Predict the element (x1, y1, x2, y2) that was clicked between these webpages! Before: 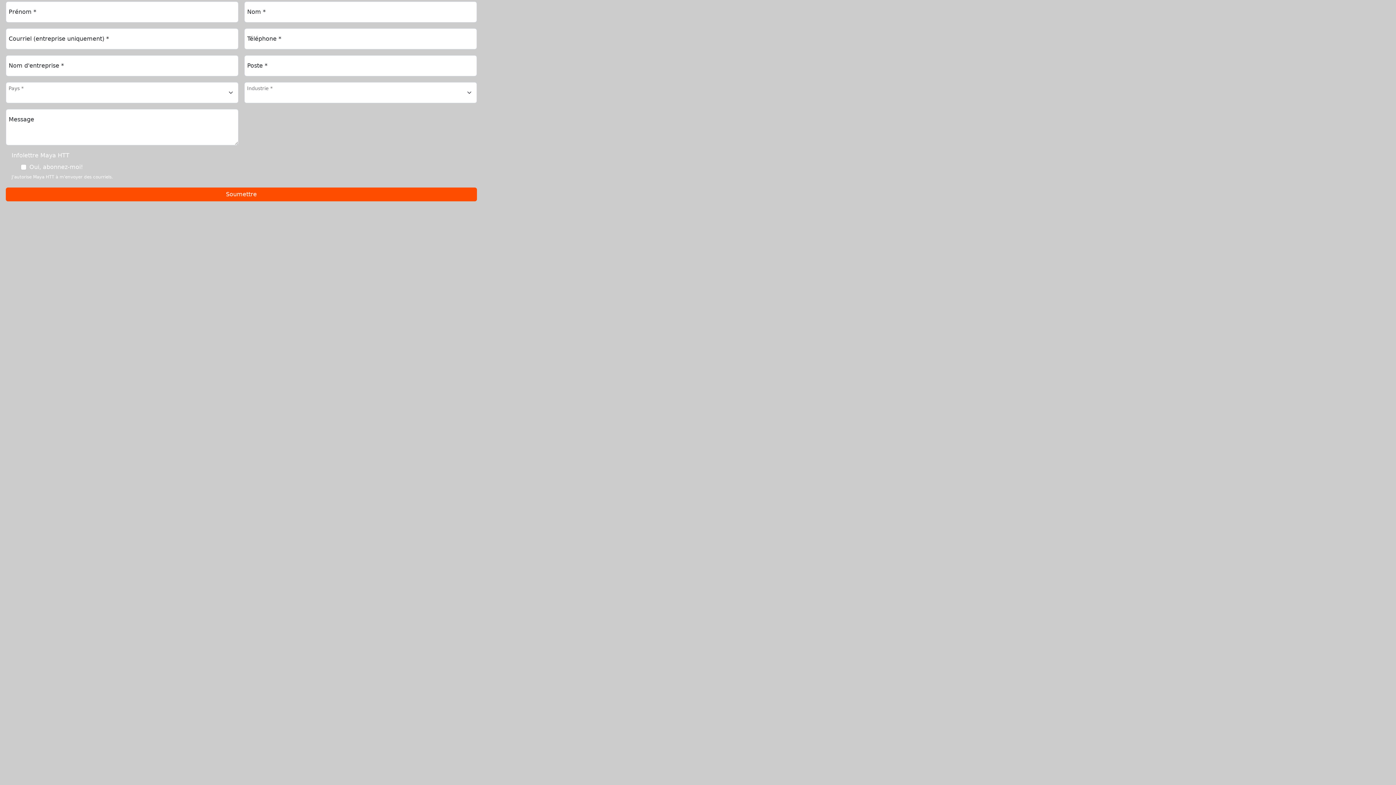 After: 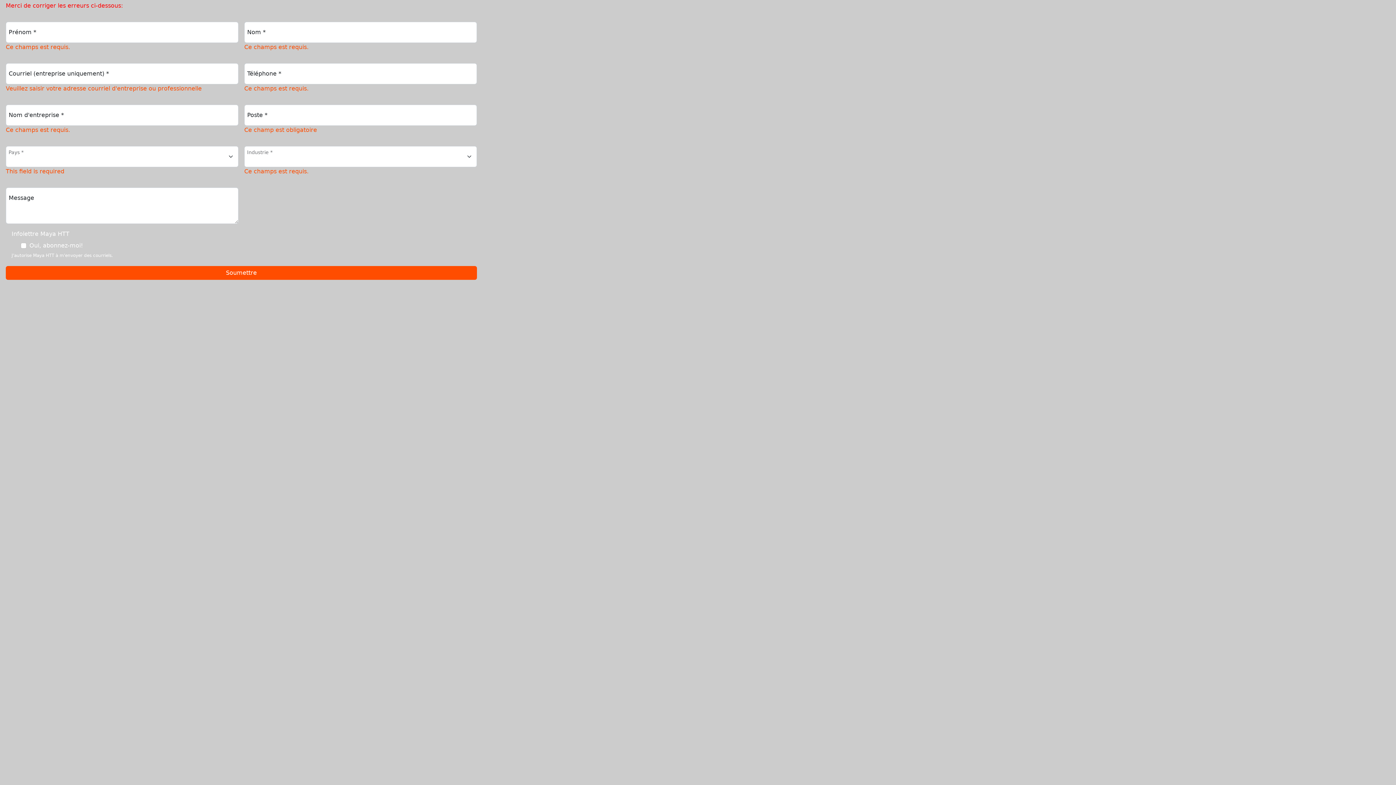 Action: bbox: (5, 187, 477, 201) label: Soumettre